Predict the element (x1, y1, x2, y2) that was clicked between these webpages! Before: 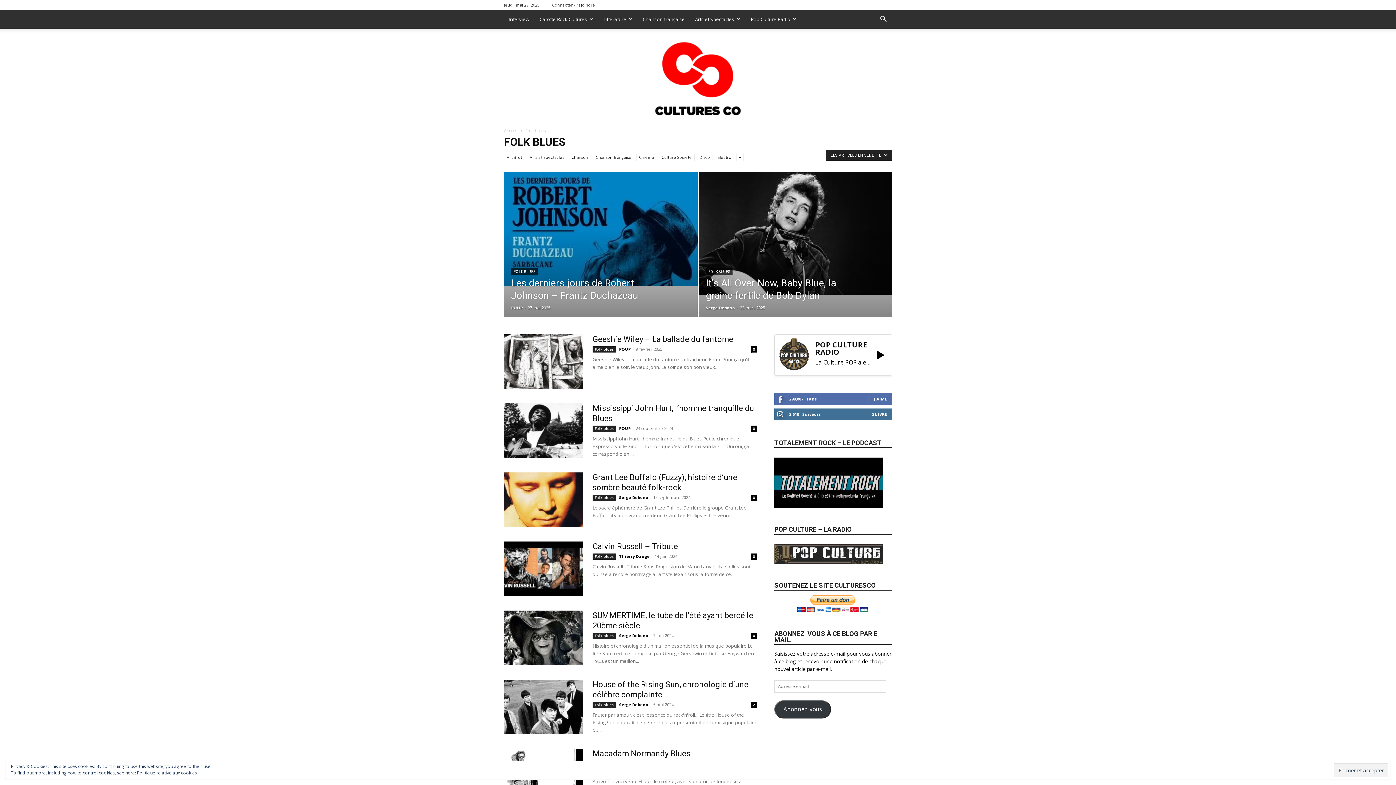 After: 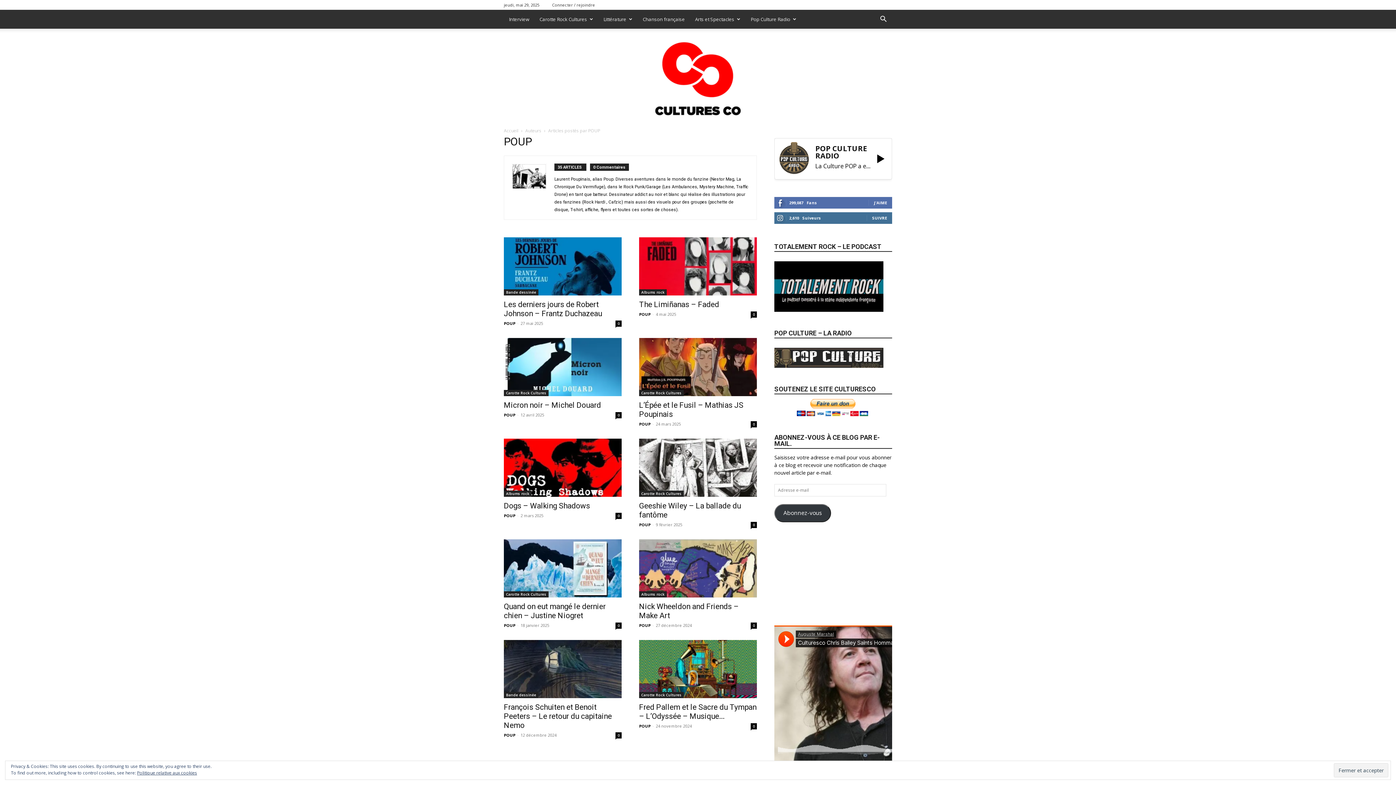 Action: label: POUP bbox: (511, 305, 522, 310)